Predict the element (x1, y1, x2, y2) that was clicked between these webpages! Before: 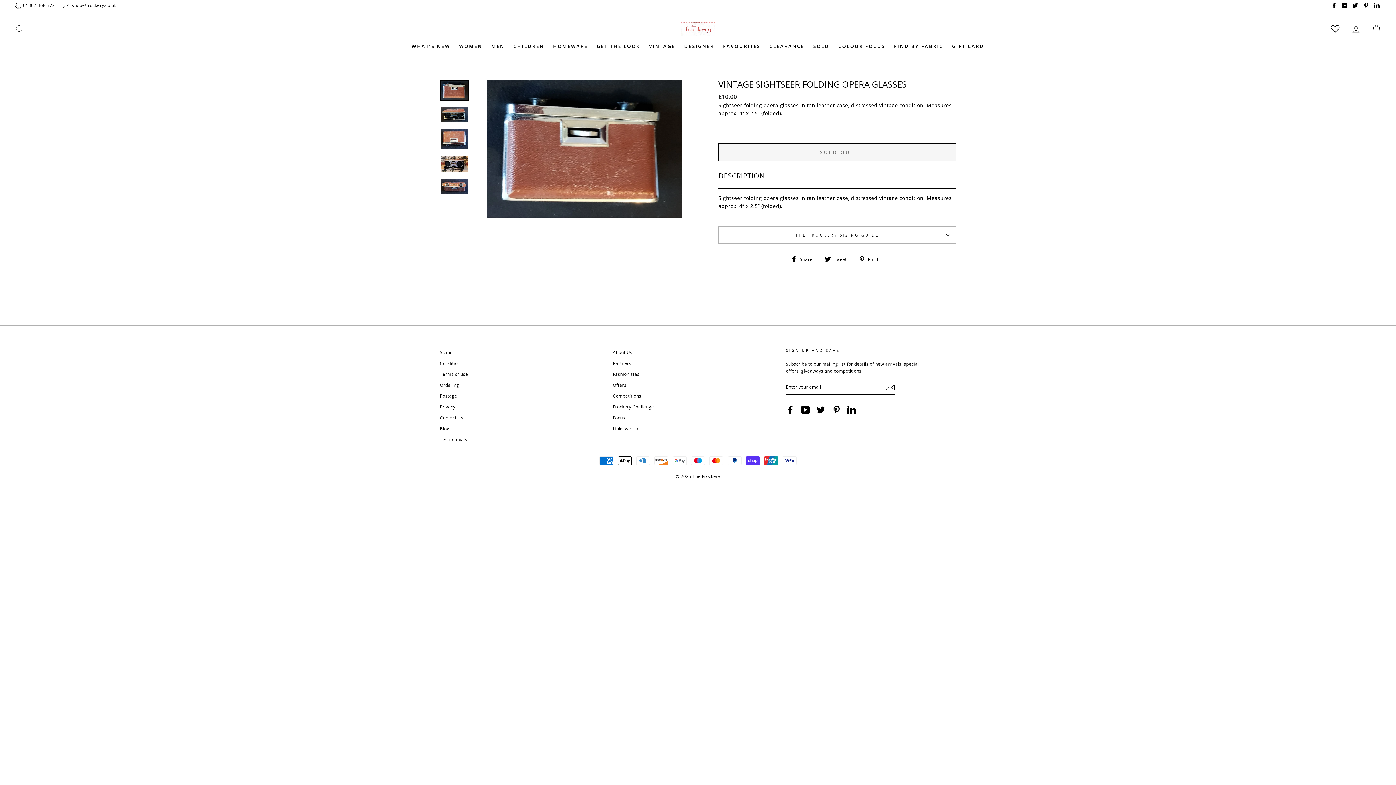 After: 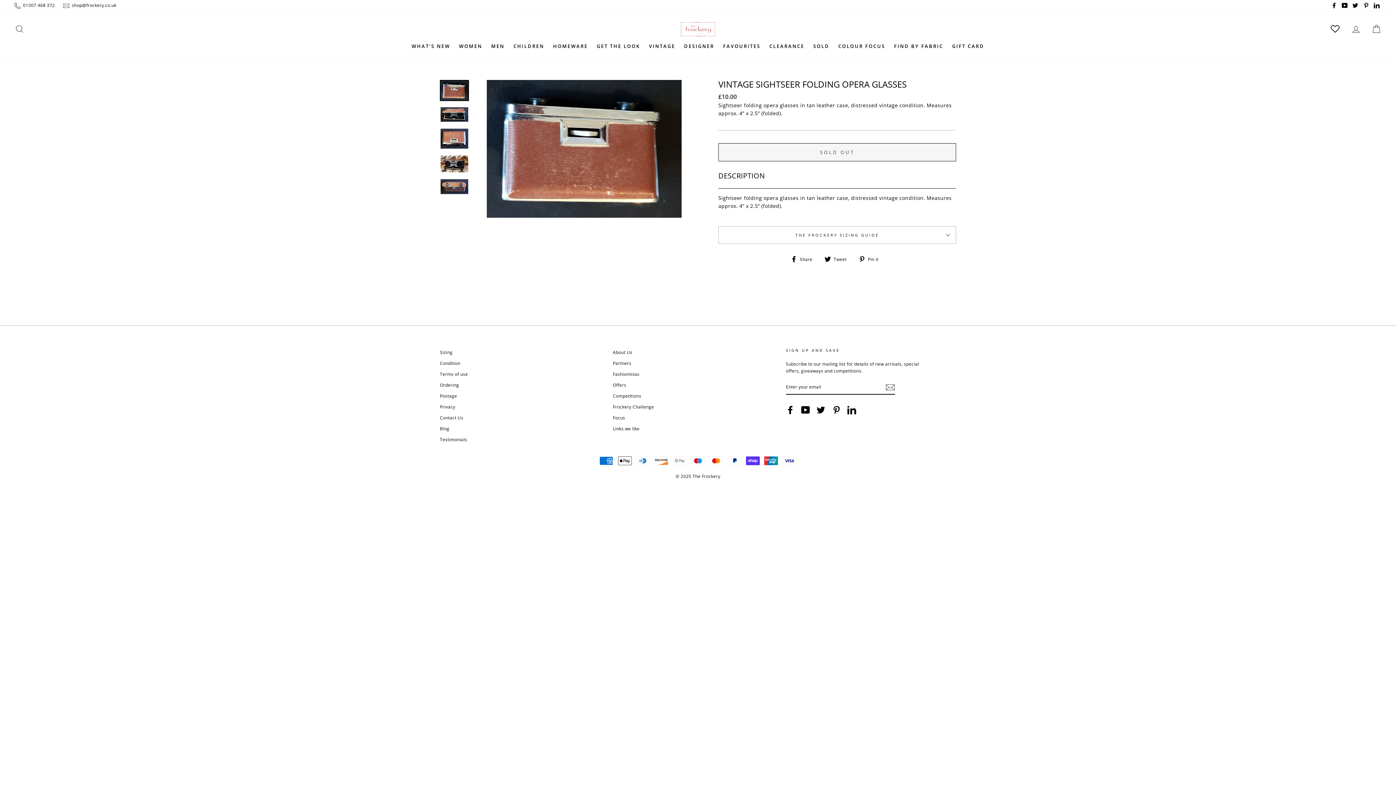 Action: bbox: (885, 382, 895, 391)